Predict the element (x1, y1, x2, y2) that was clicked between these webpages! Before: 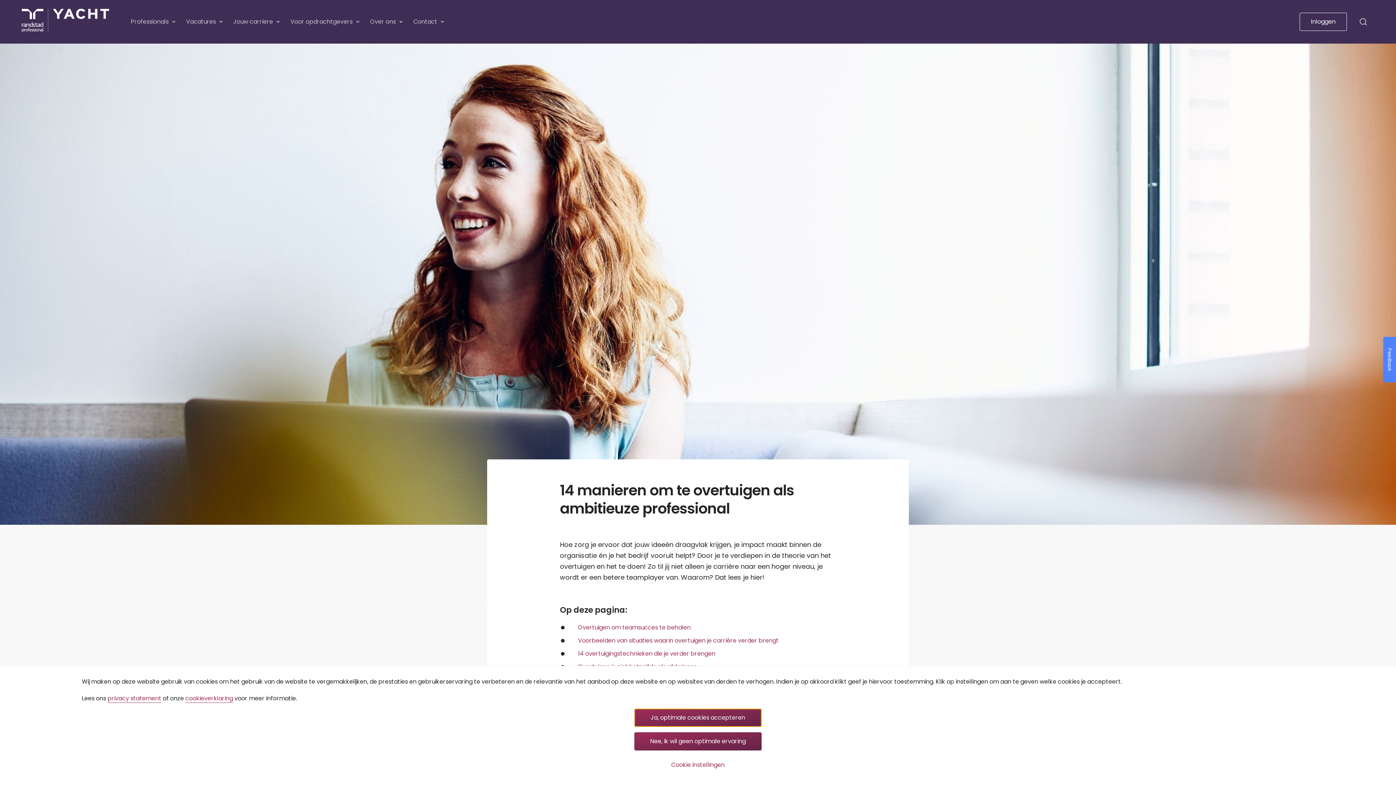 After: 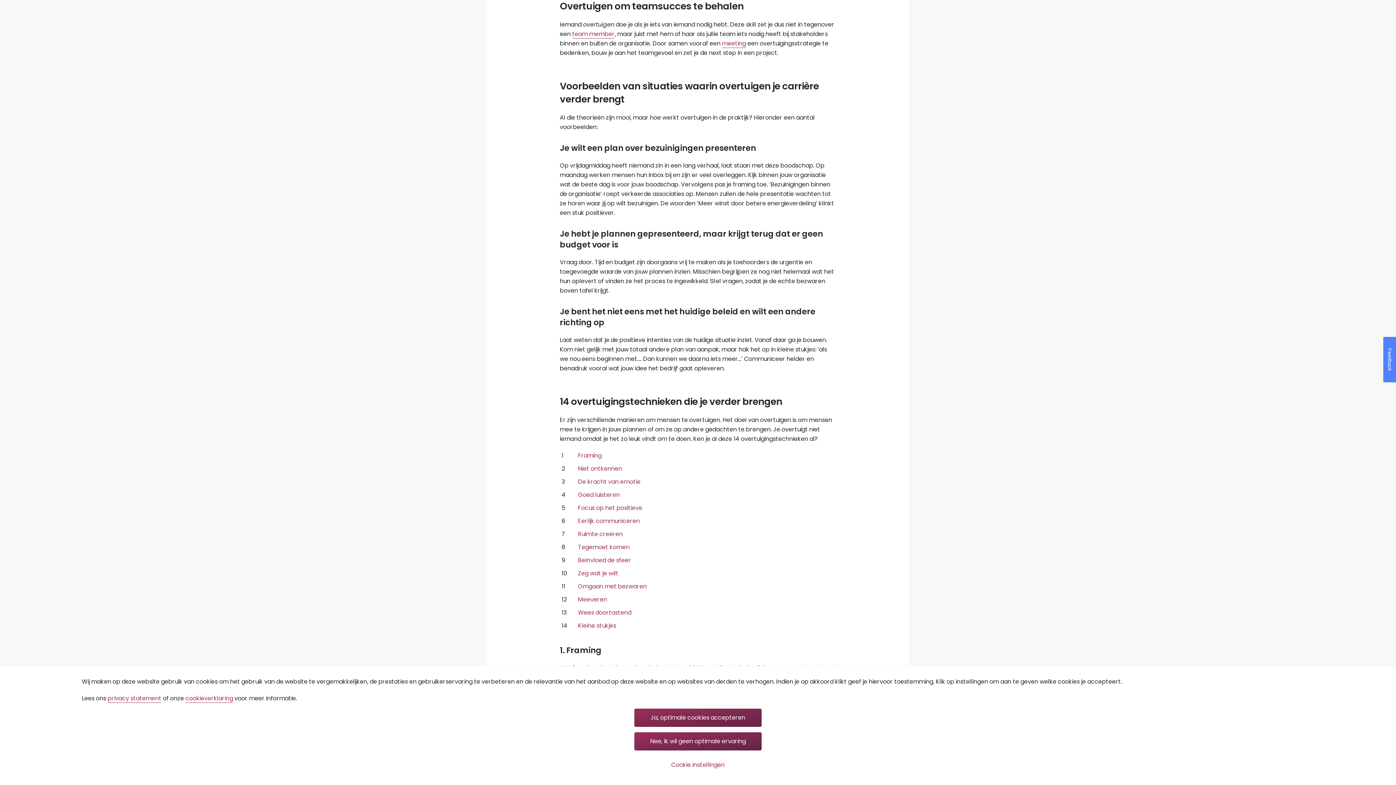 Action: bbox: (578, 623, 690, 632) label: Overtuigen om teamsucces te behalen